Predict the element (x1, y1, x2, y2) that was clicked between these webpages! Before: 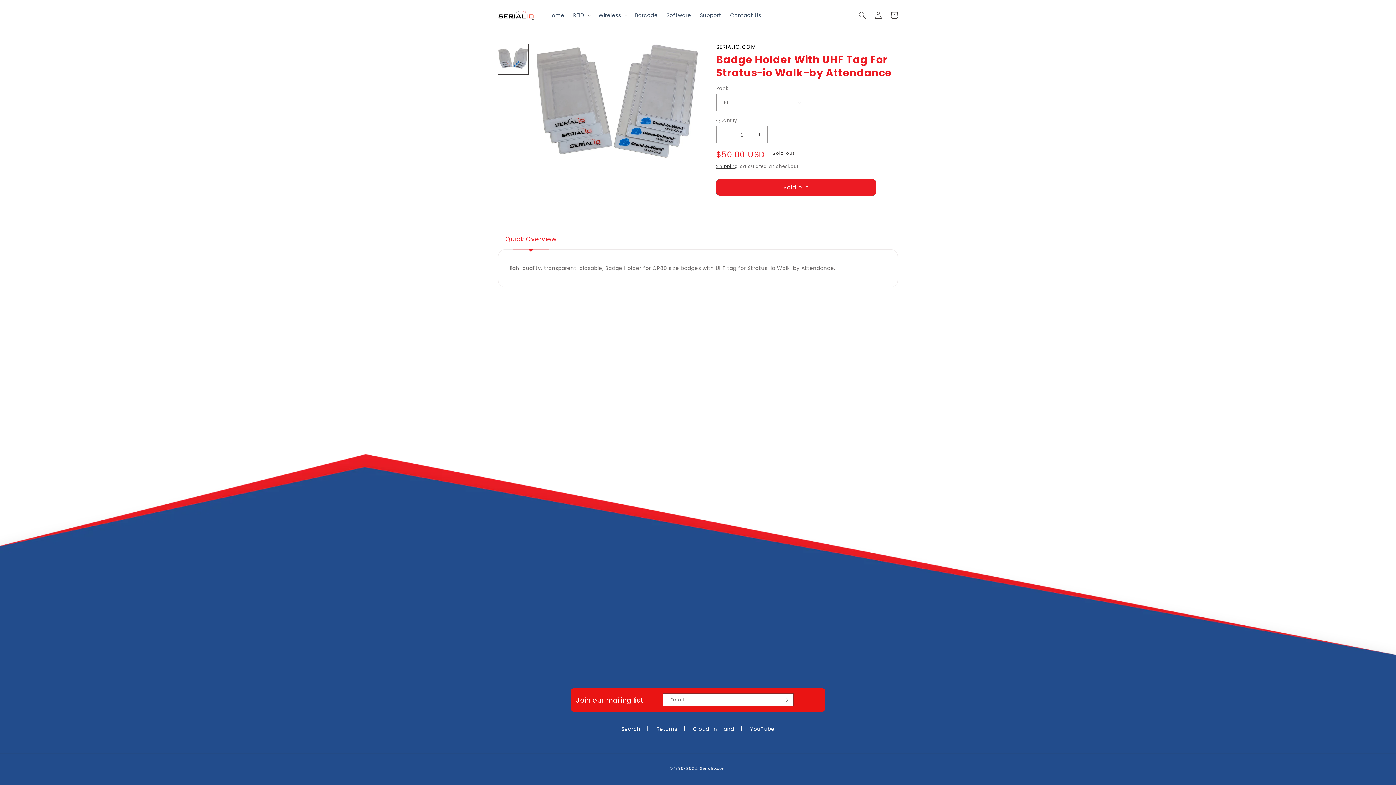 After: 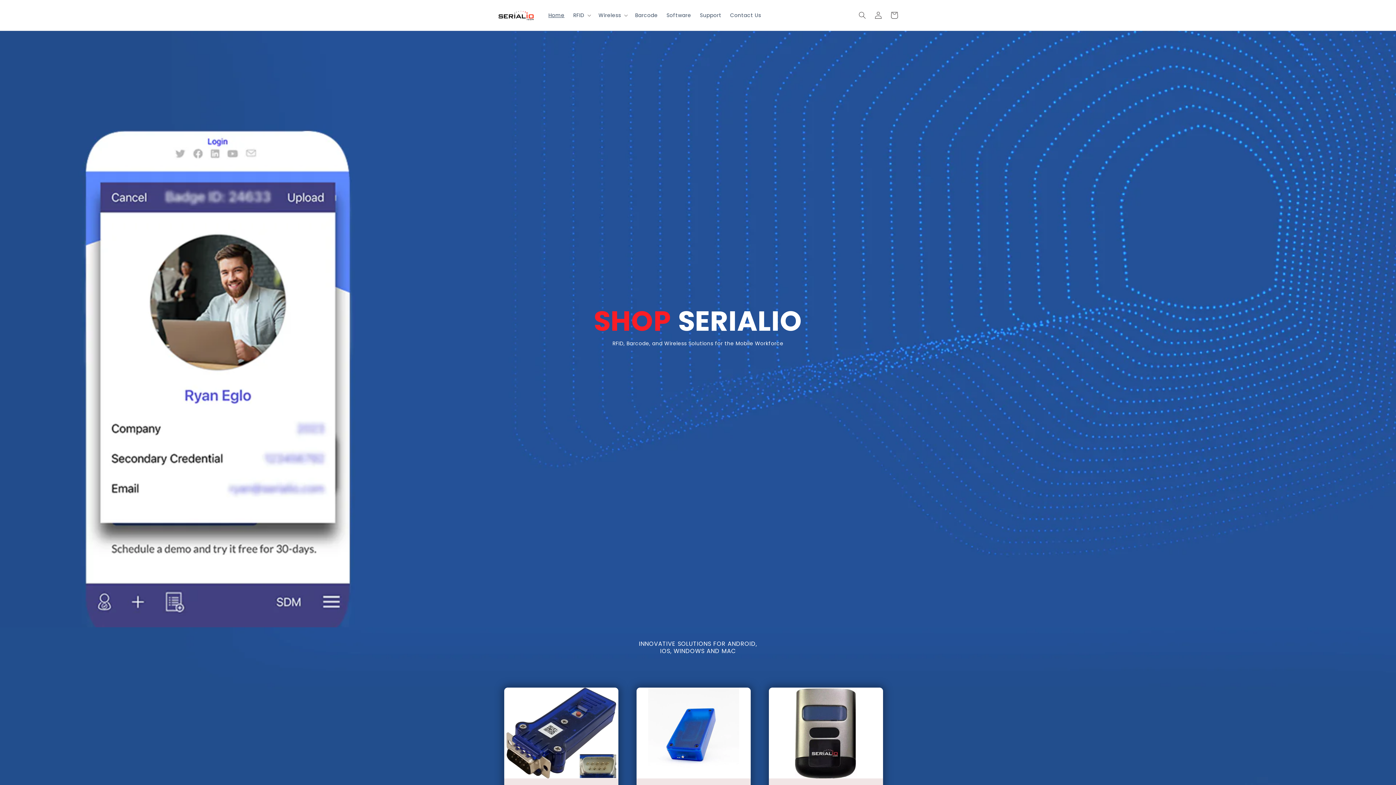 Action: bbox: (699, 766, 726, 771) label: Serialio.com